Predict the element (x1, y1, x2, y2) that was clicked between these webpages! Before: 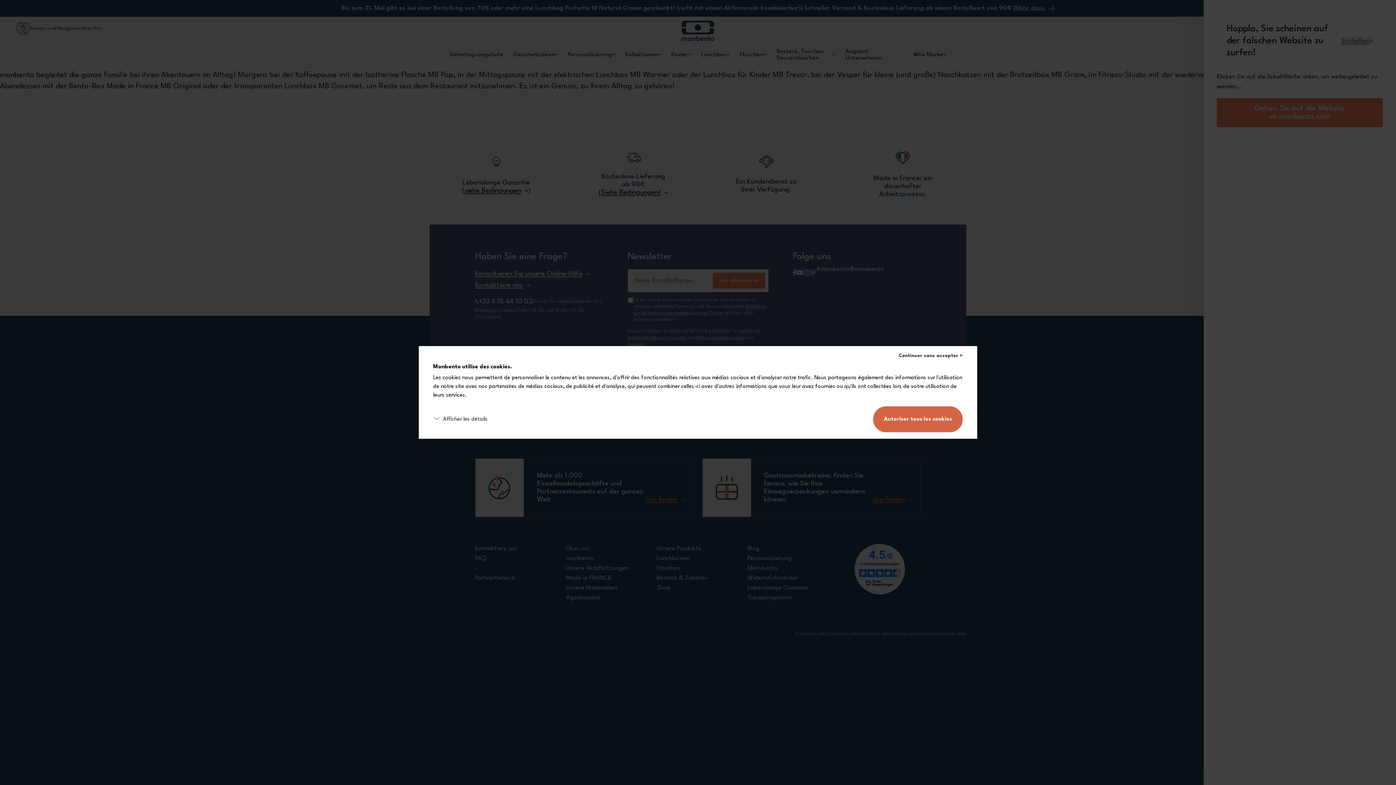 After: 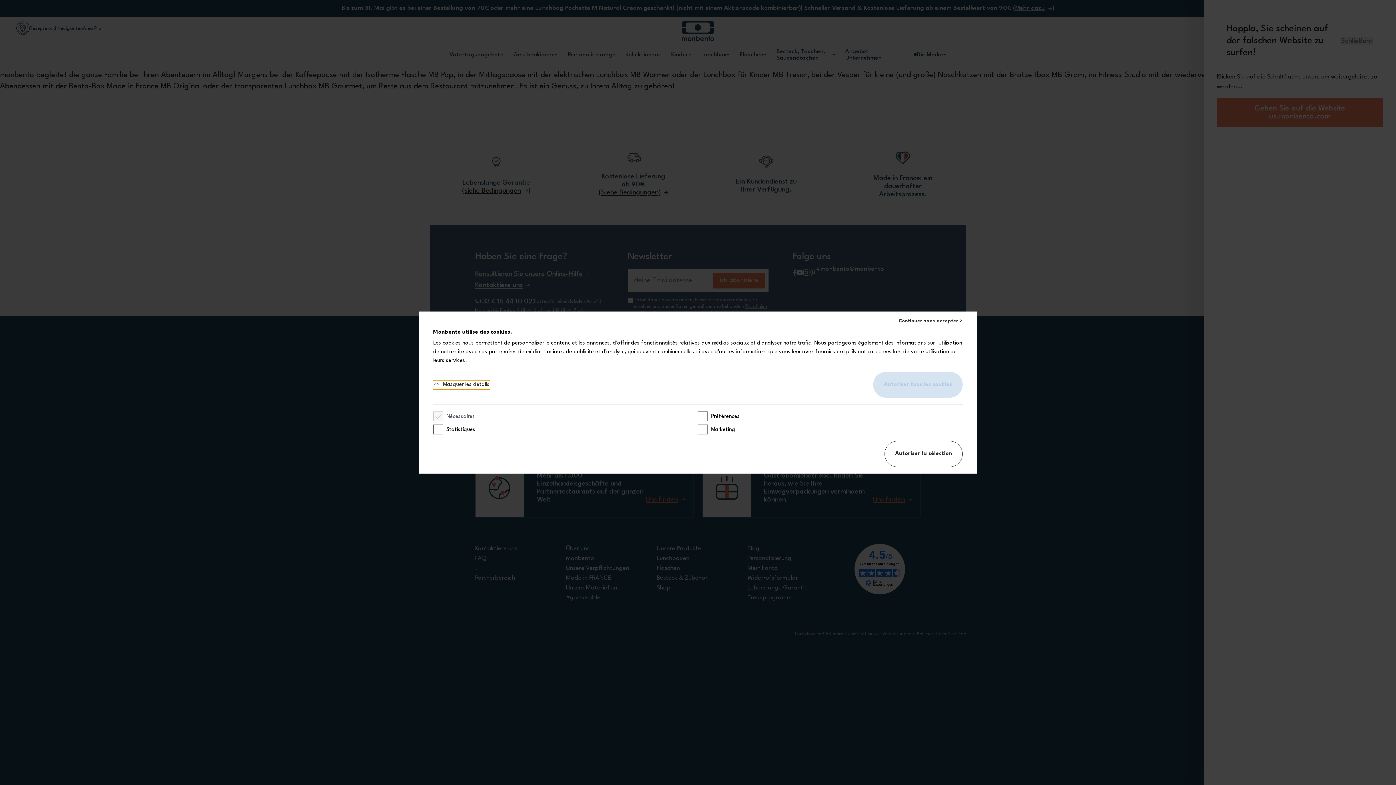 Action: bbox: (433, 415, 487, 424) label: Afficher les détails